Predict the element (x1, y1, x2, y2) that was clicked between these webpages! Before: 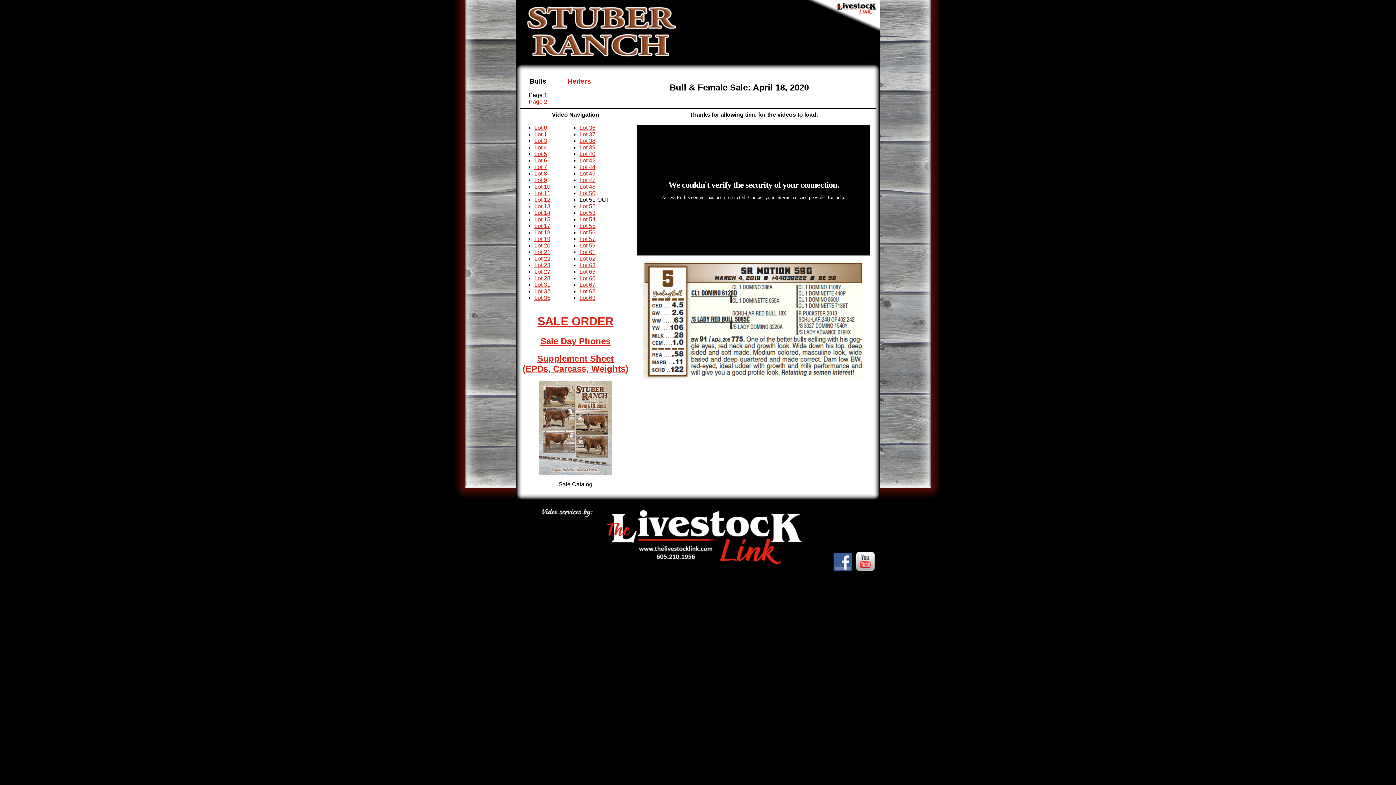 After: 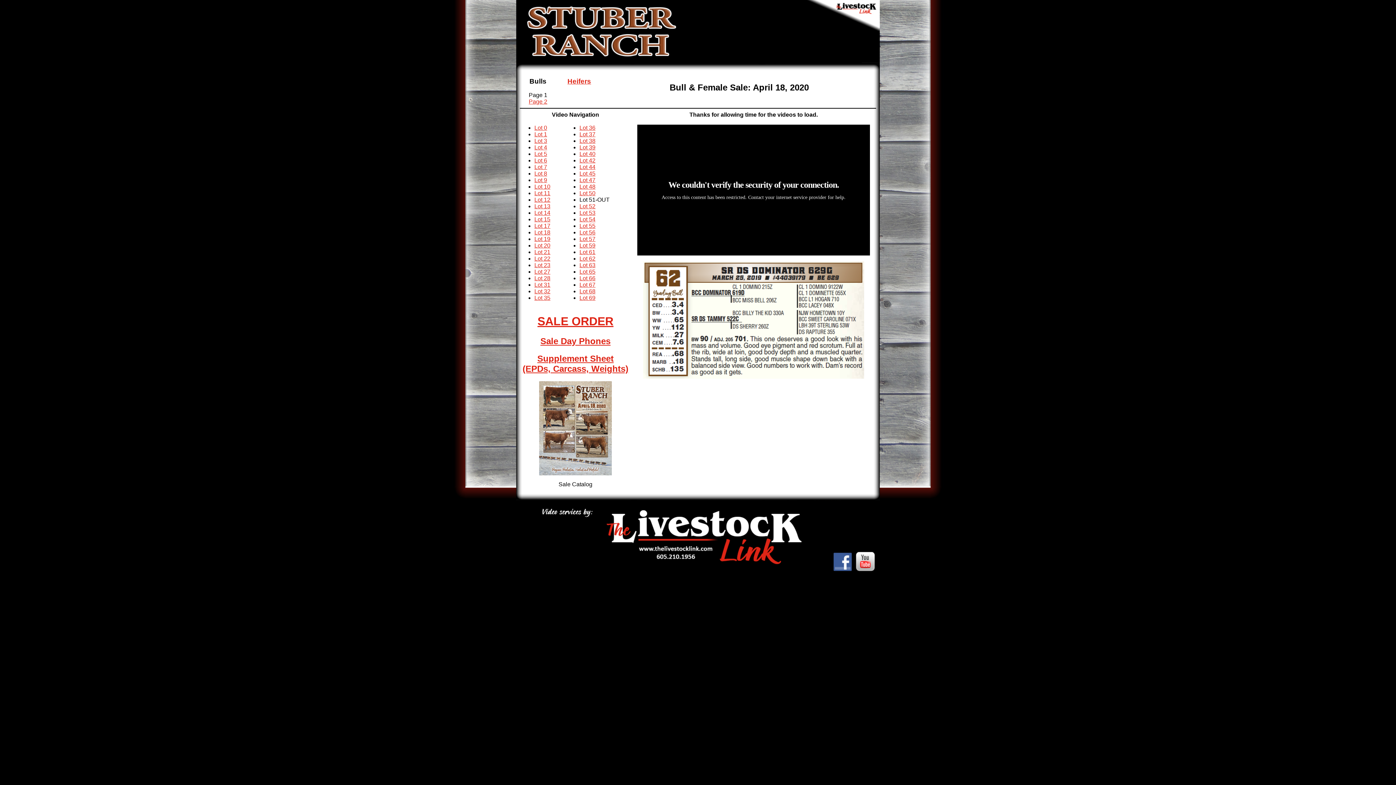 Action: label: Lot 62 bbox: (579, 255, 595, 261)